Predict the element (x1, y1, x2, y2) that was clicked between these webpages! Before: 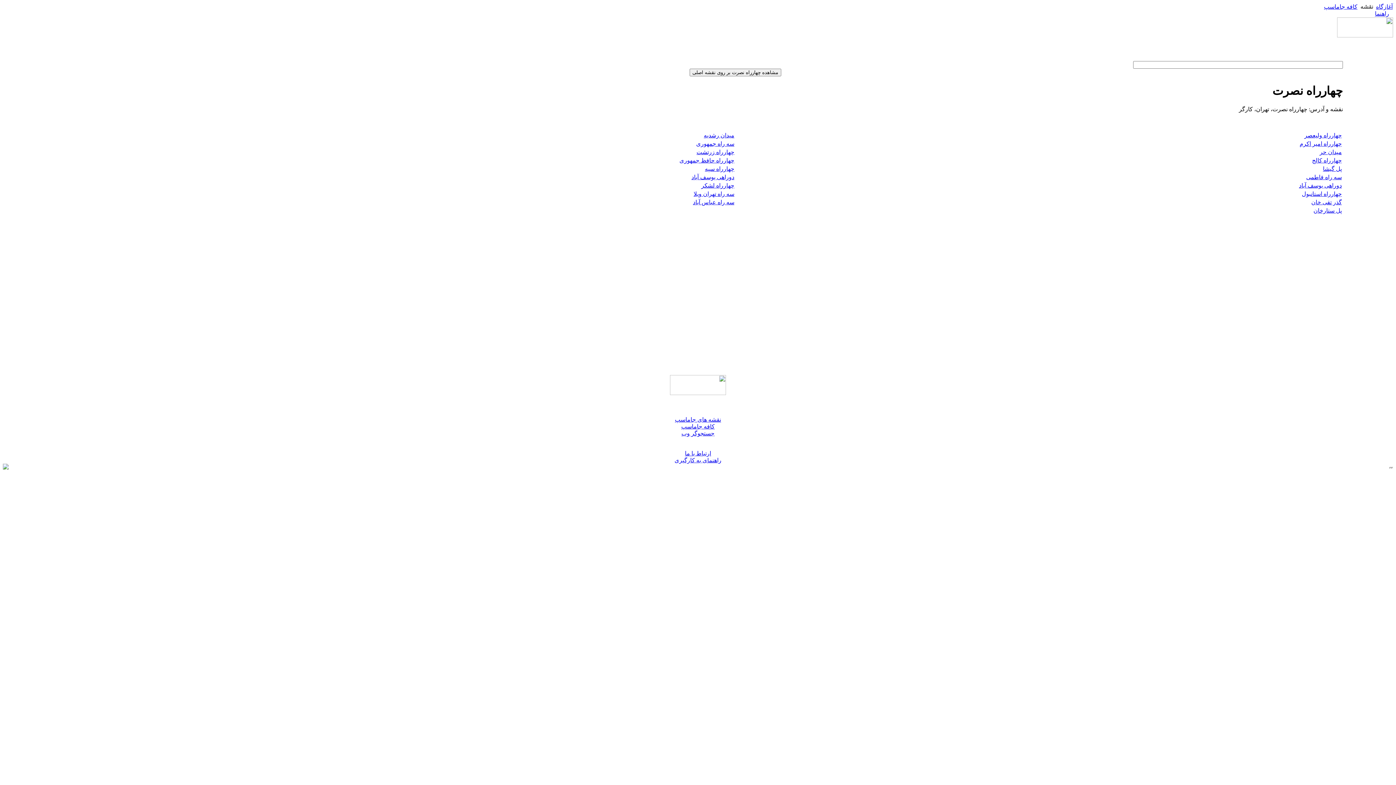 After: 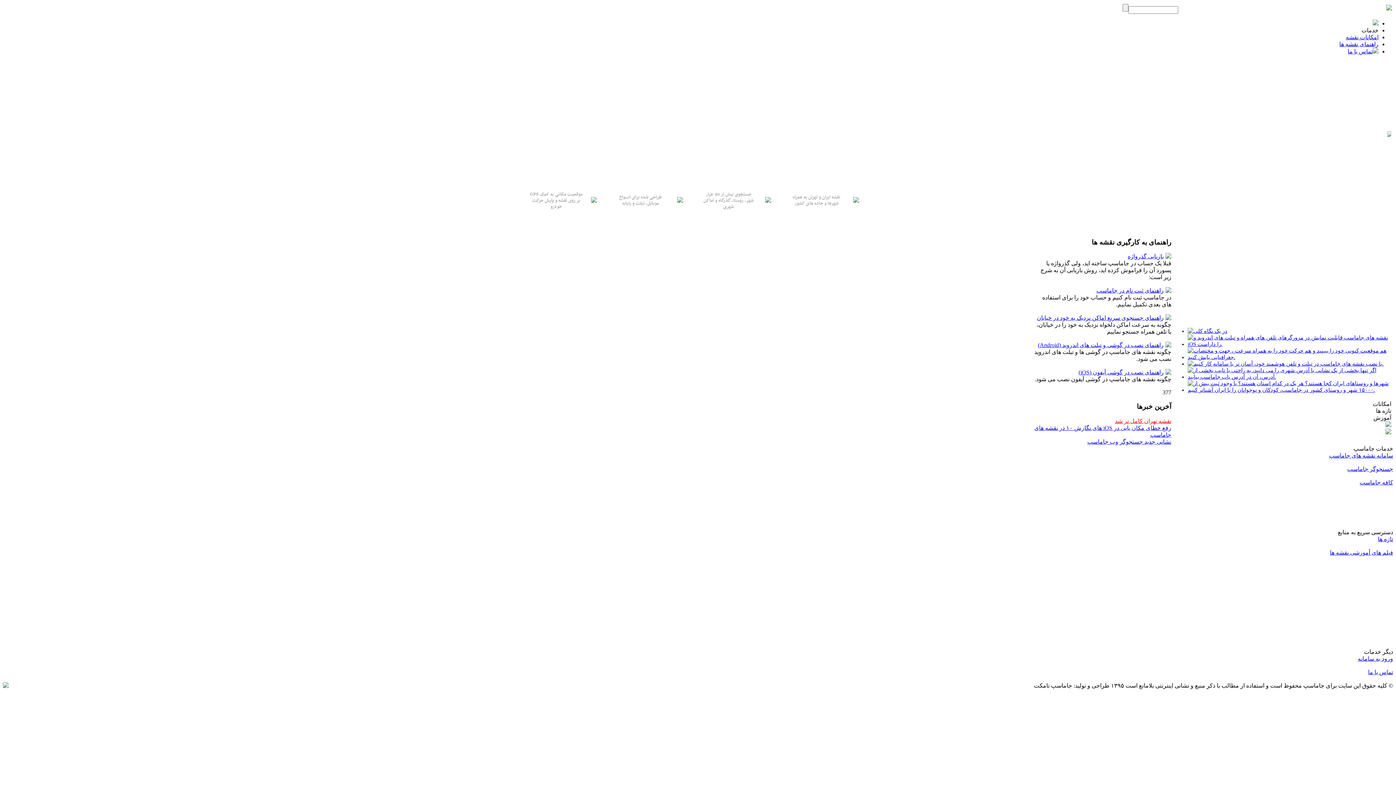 Action: bbox: (1376, 3, 1393, 9) label: آغازگاه